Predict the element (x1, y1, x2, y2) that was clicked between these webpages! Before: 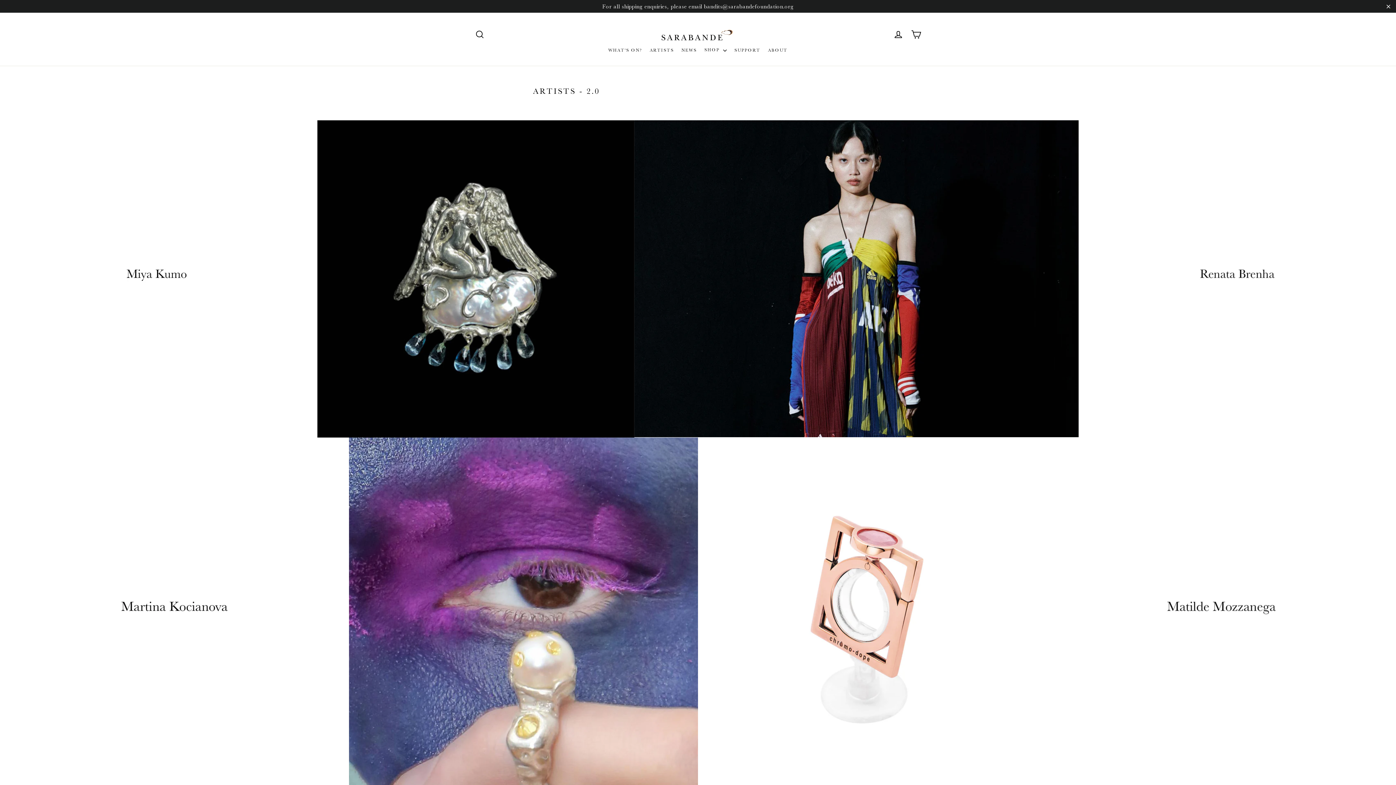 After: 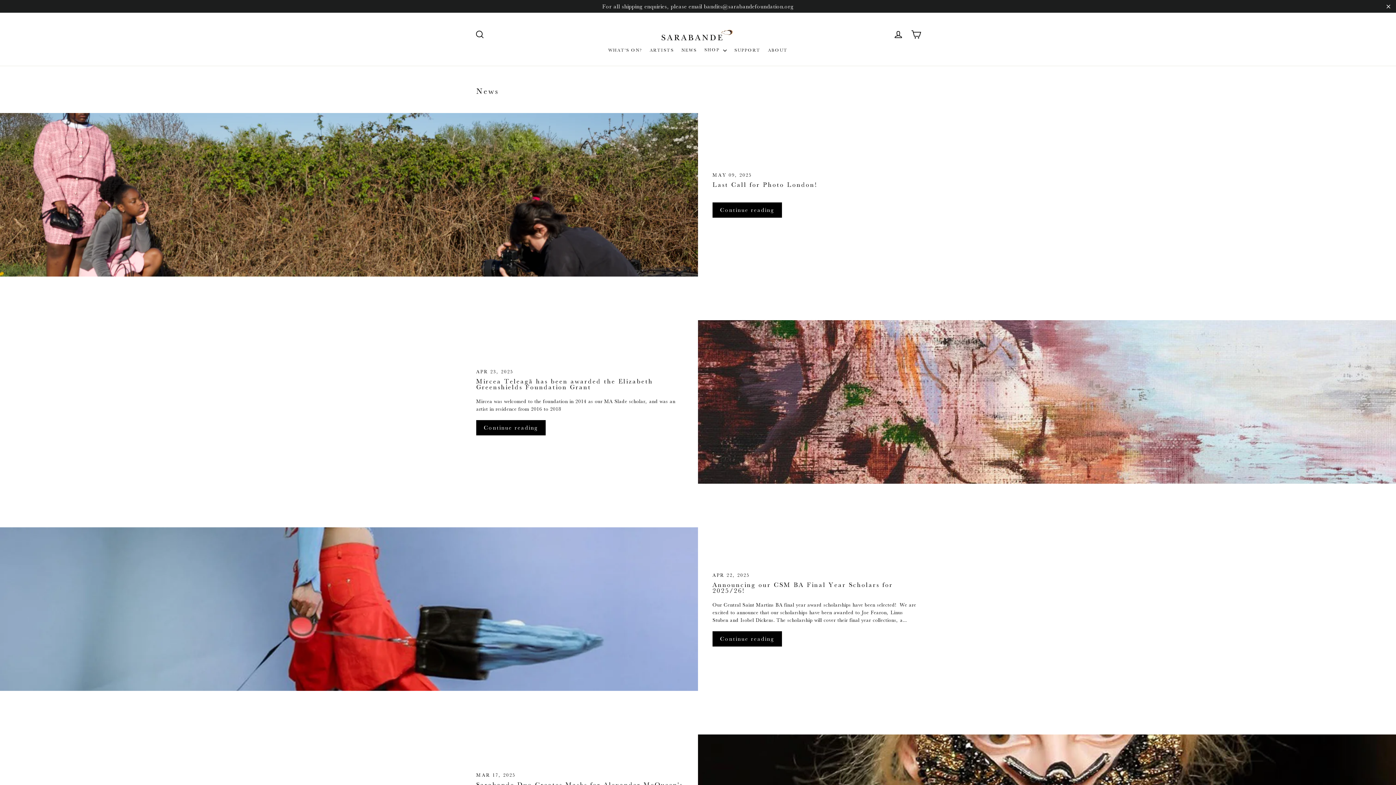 Action: bbox: (678, 45, 699, 54) label: NEWS